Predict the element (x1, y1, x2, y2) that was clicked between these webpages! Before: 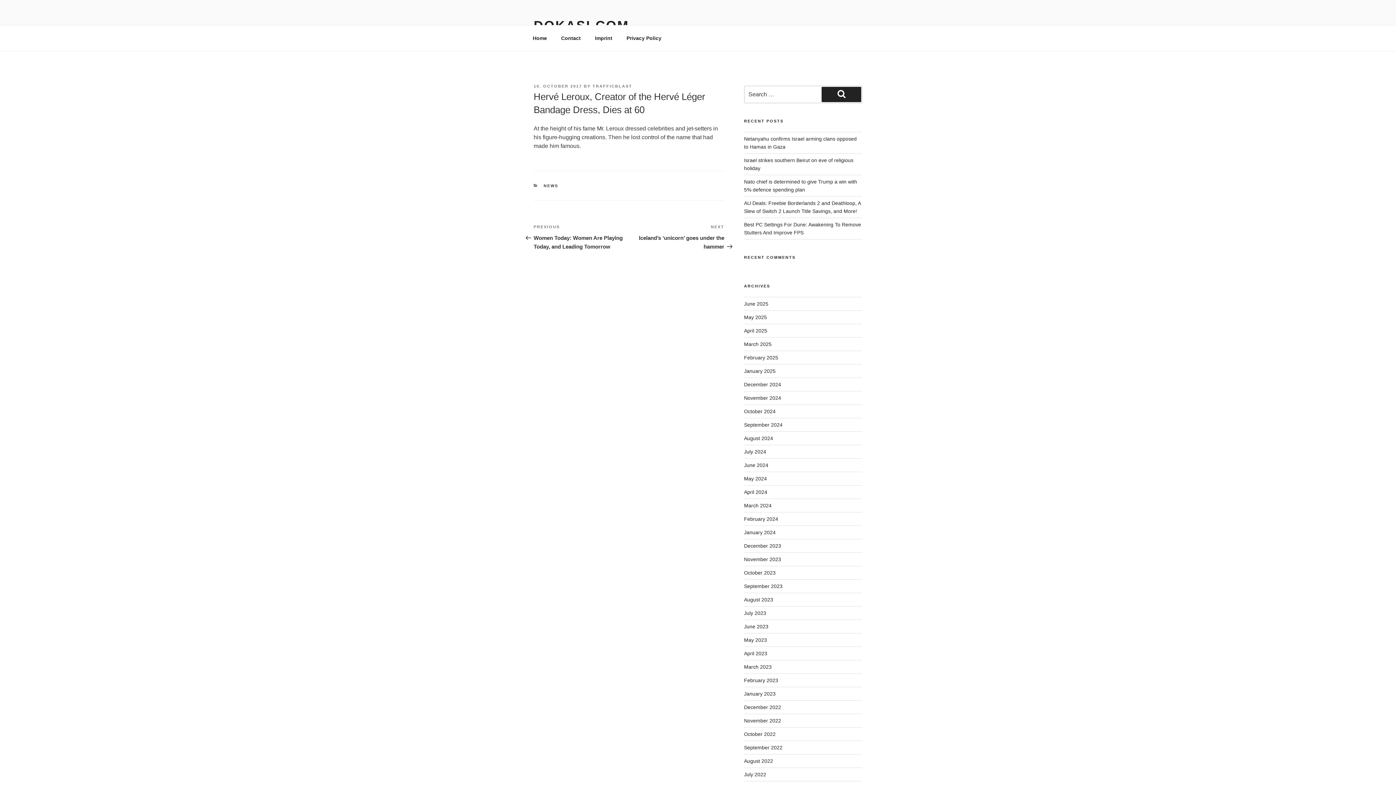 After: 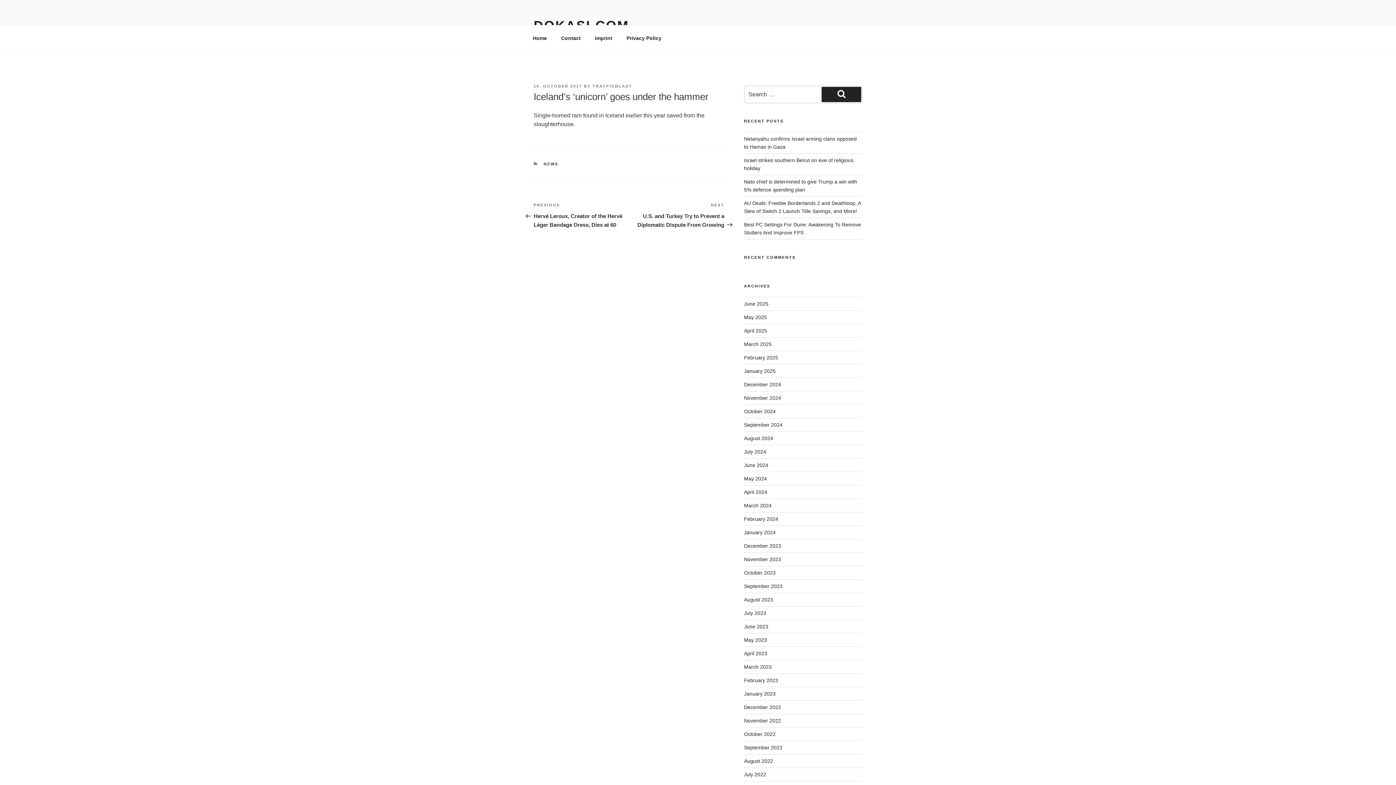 Action: bbox: (629, 224, 724, 249) label: Next Post
NEXT
Iceland’s ‘unicorn’ goes under the hammer